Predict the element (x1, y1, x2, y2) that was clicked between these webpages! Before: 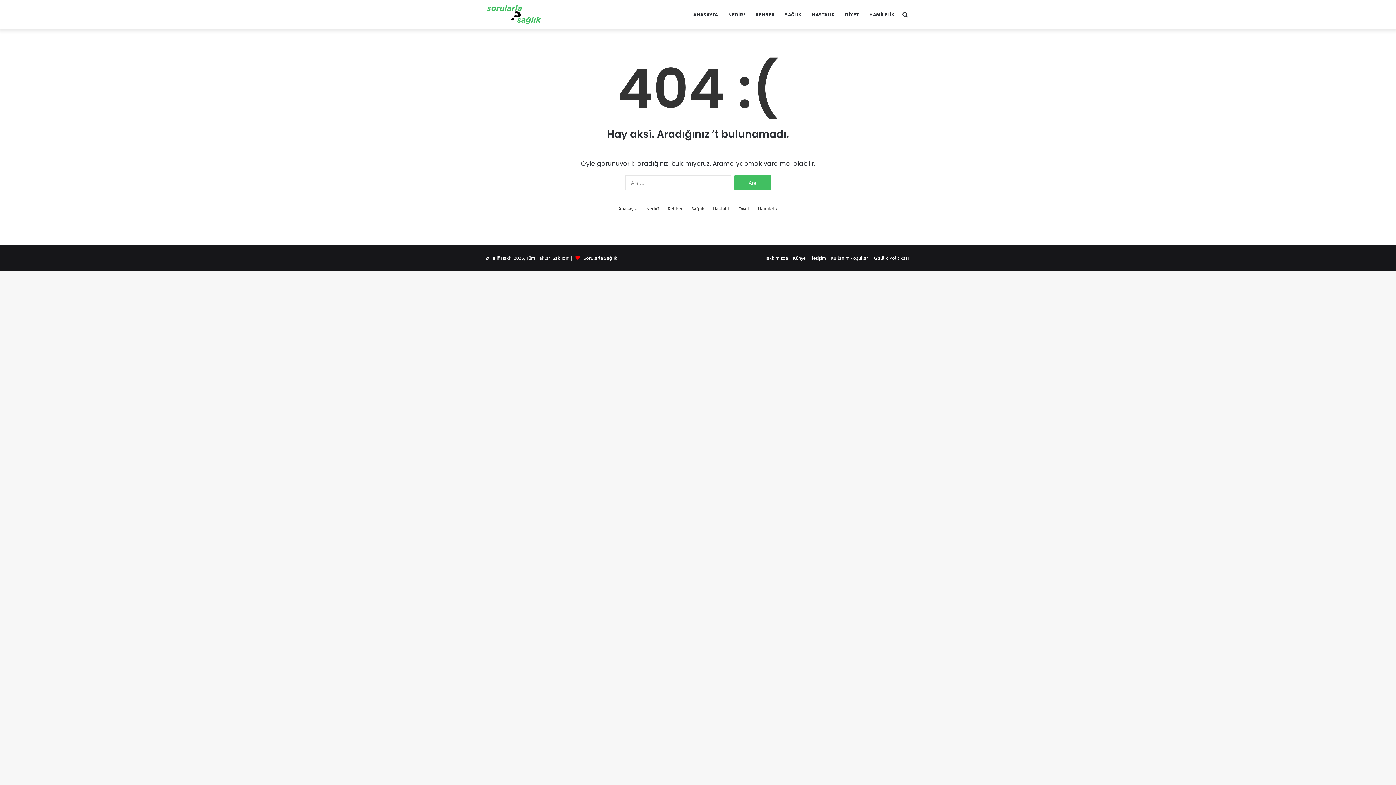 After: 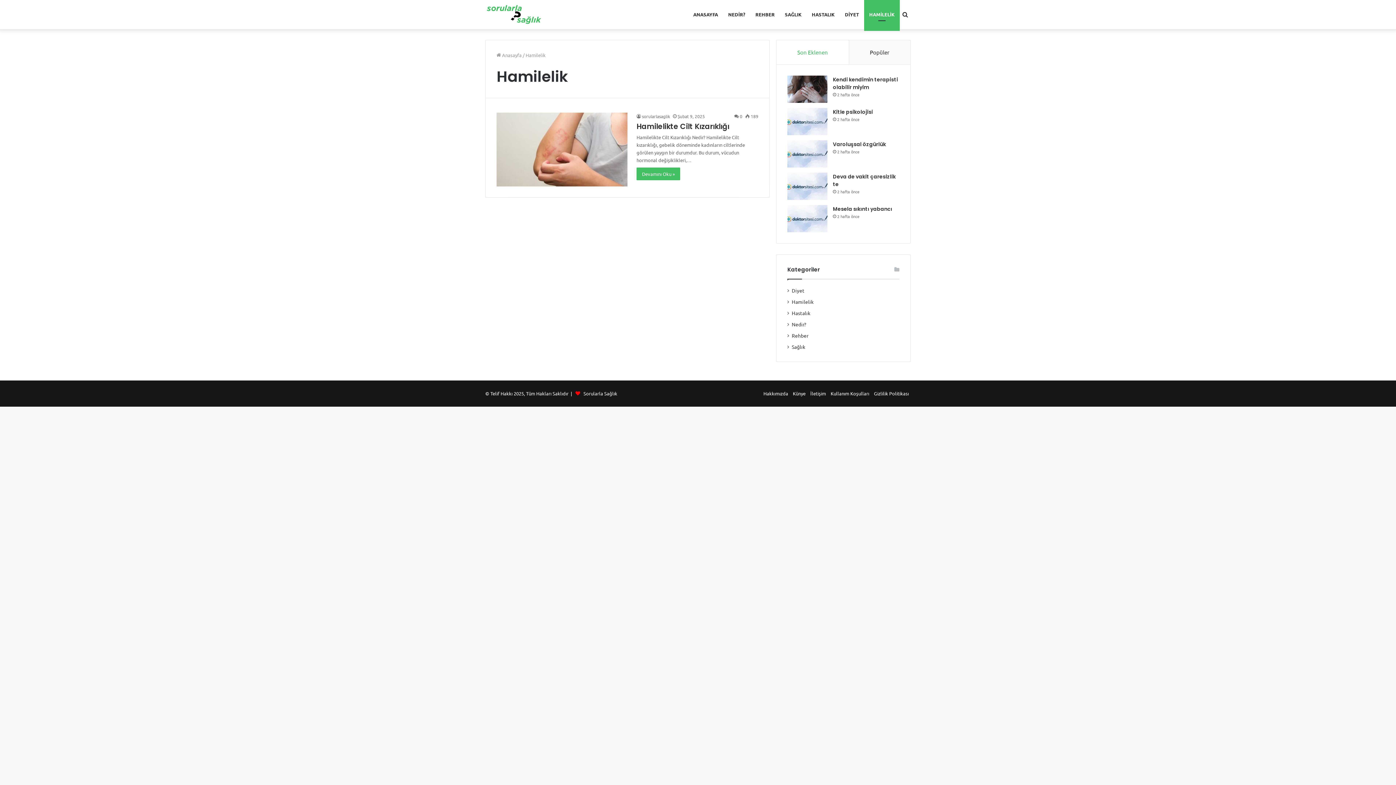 Action: label: HAMİLELİK bbox: (864, 0, 900, 29)